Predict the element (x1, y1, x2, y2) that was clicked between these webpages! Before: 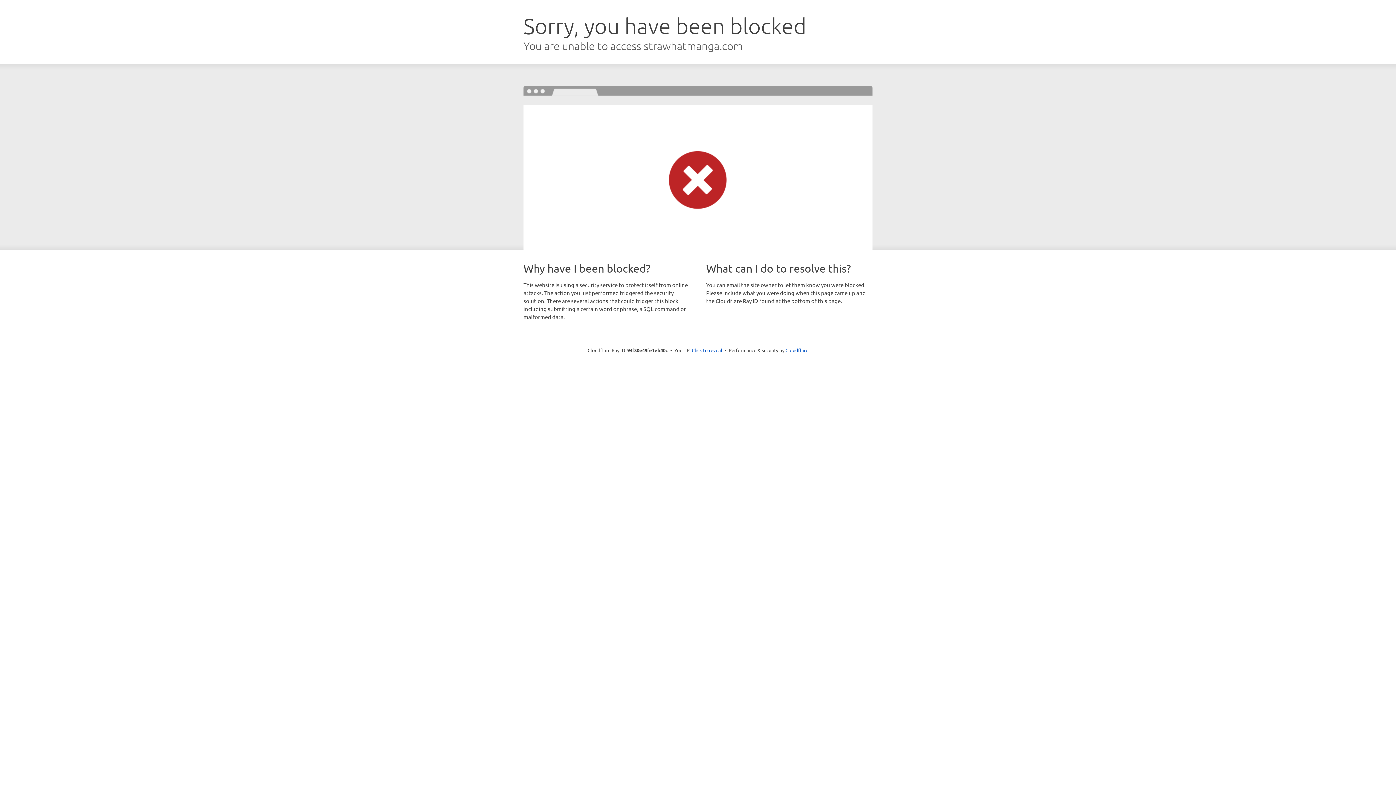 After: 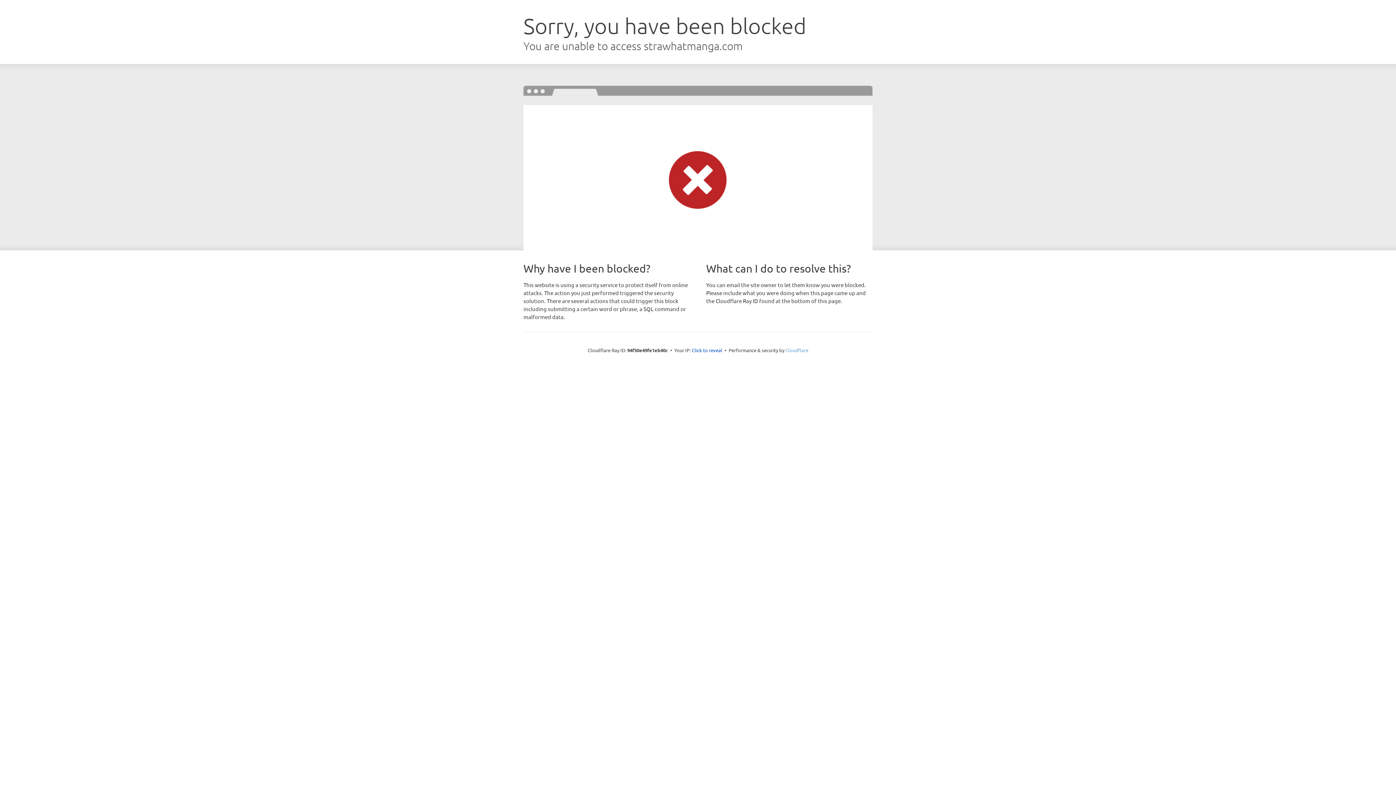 Action: bbox: (785, 347, 808, 353) label: Cloudflare